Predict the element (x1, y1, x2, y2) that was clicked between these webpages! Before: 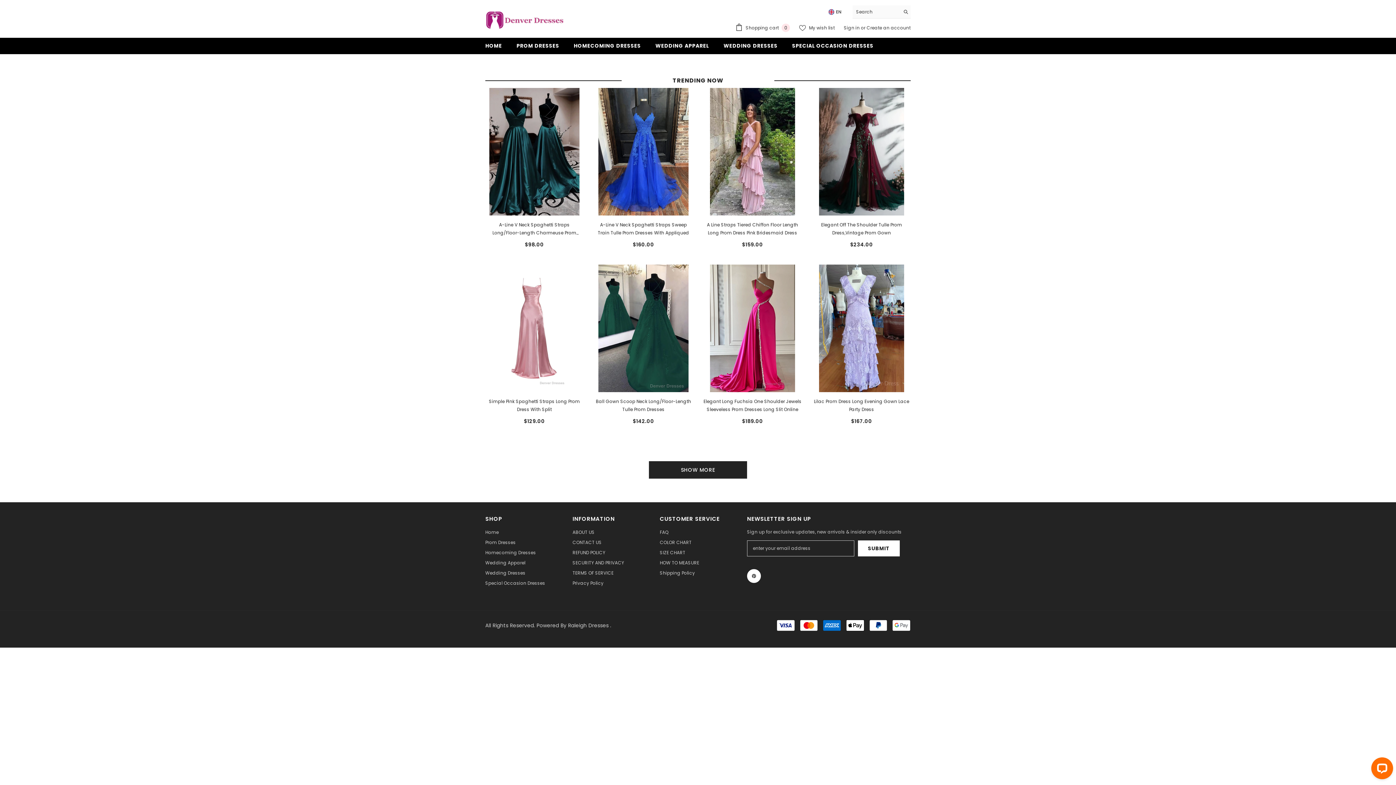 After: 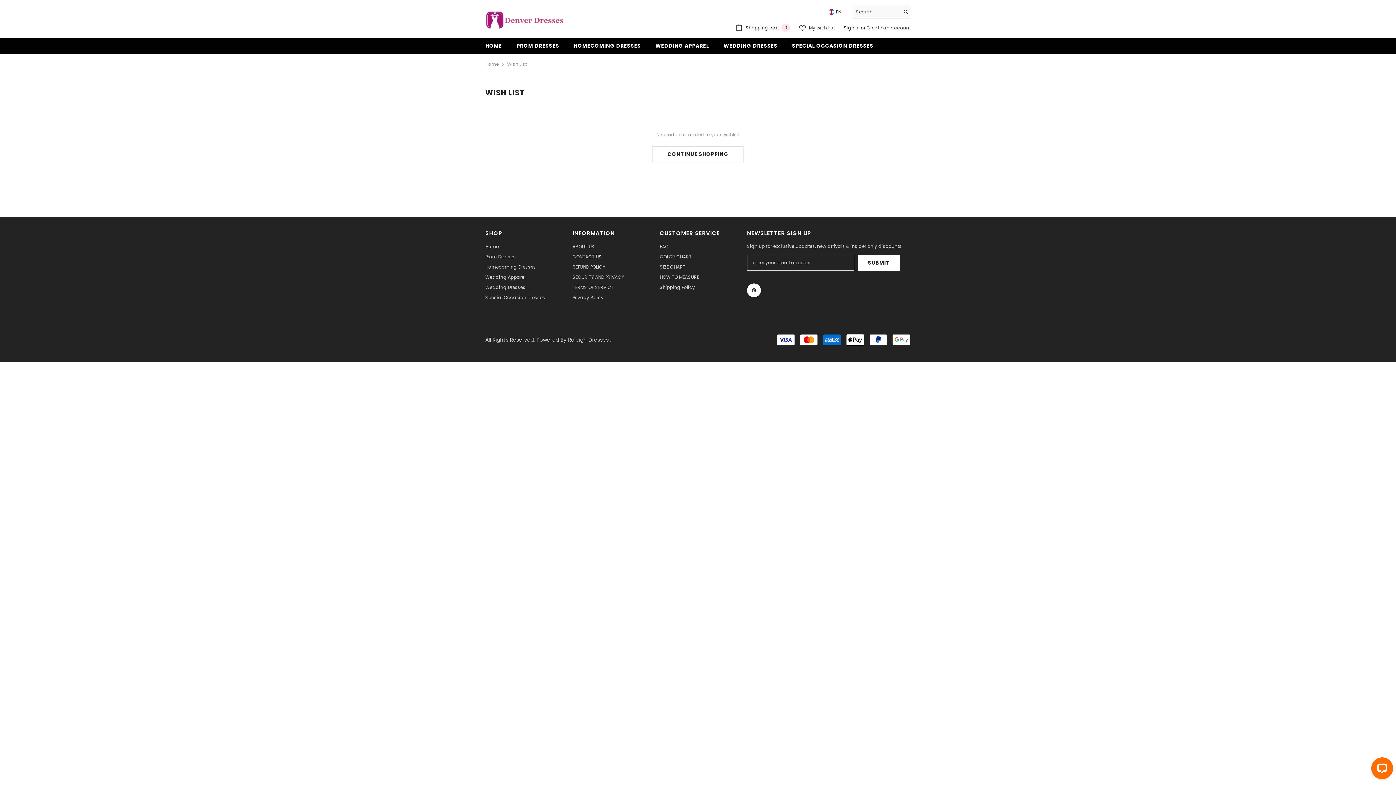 Action: label:  My wish list bbox: (799, 24, 834, 31)